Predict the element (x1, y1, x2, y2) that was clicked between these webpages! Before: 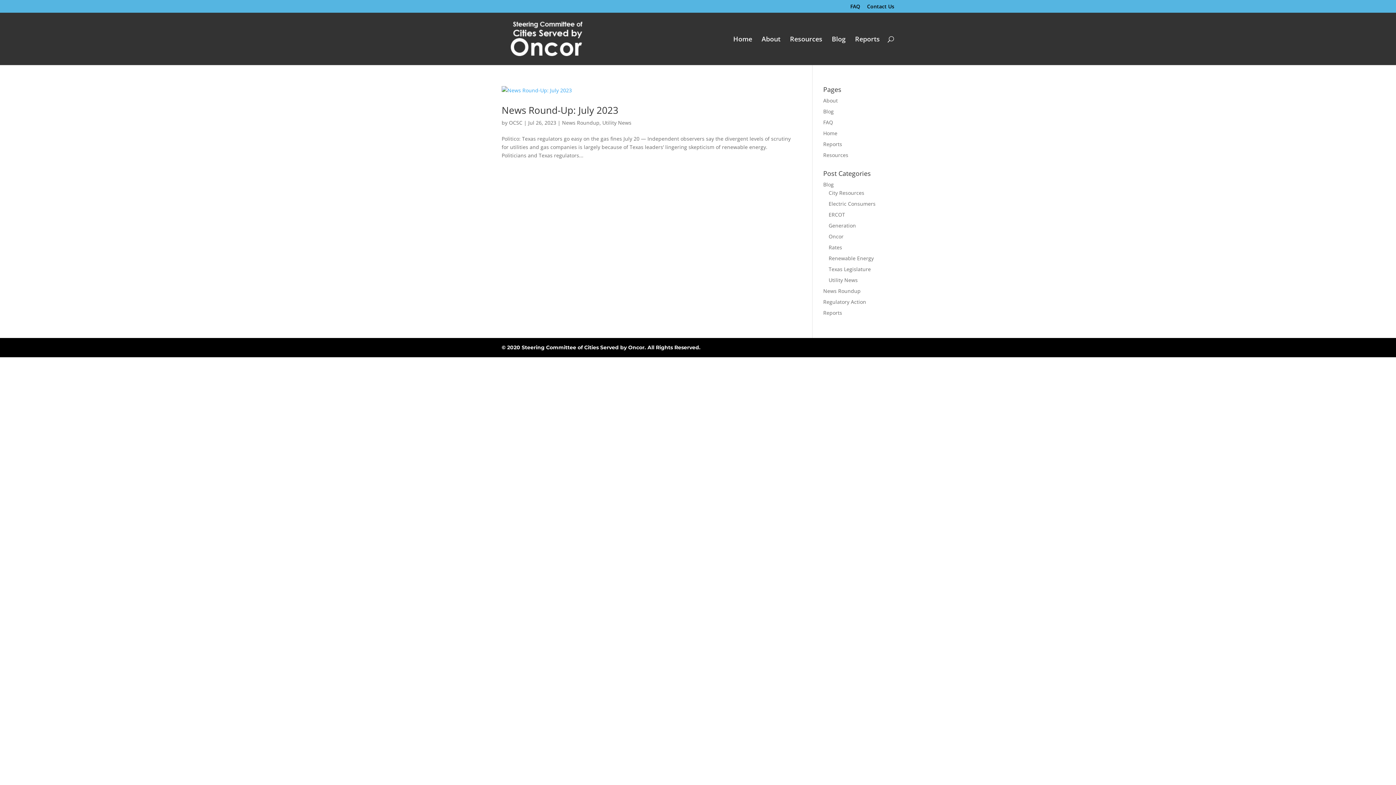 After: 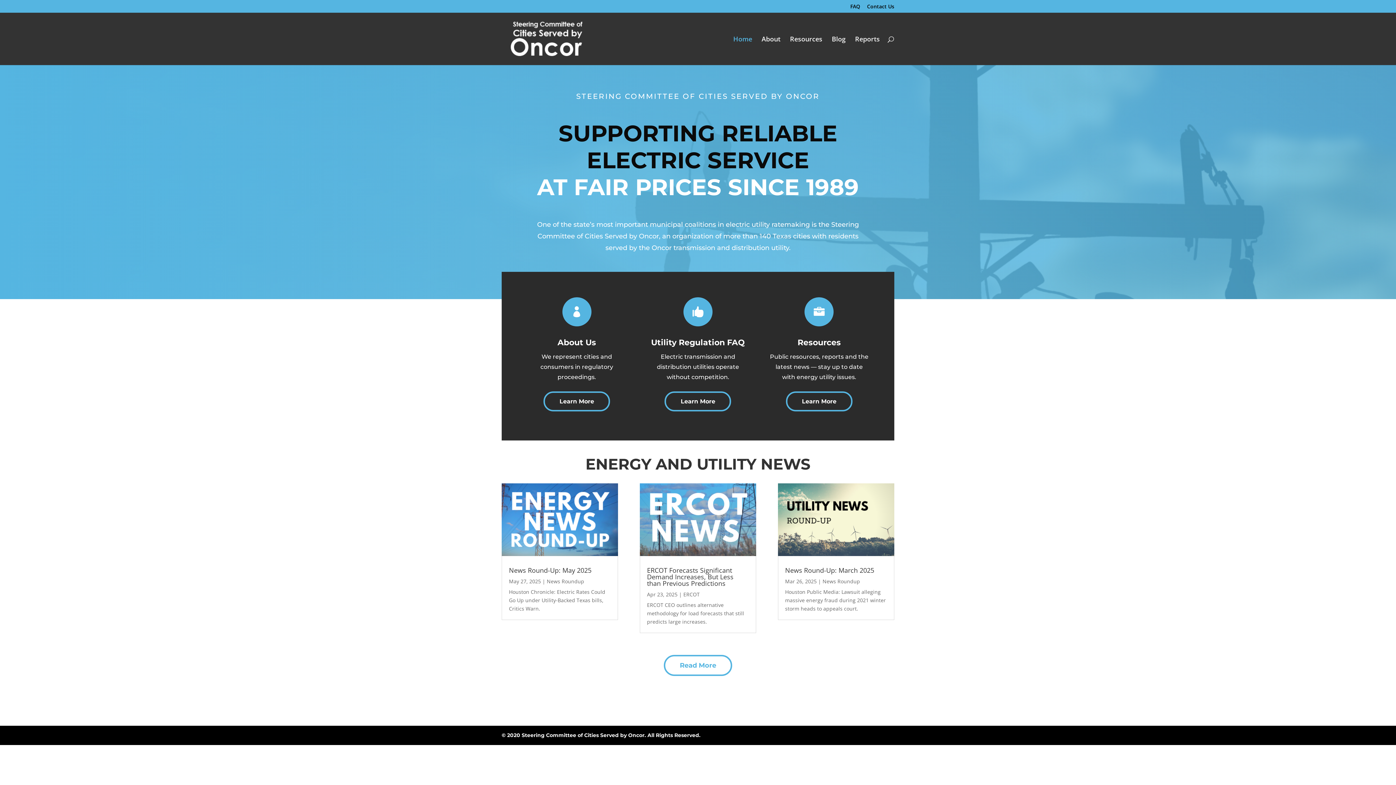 Action: bbox: (503, 34, 589, 41)